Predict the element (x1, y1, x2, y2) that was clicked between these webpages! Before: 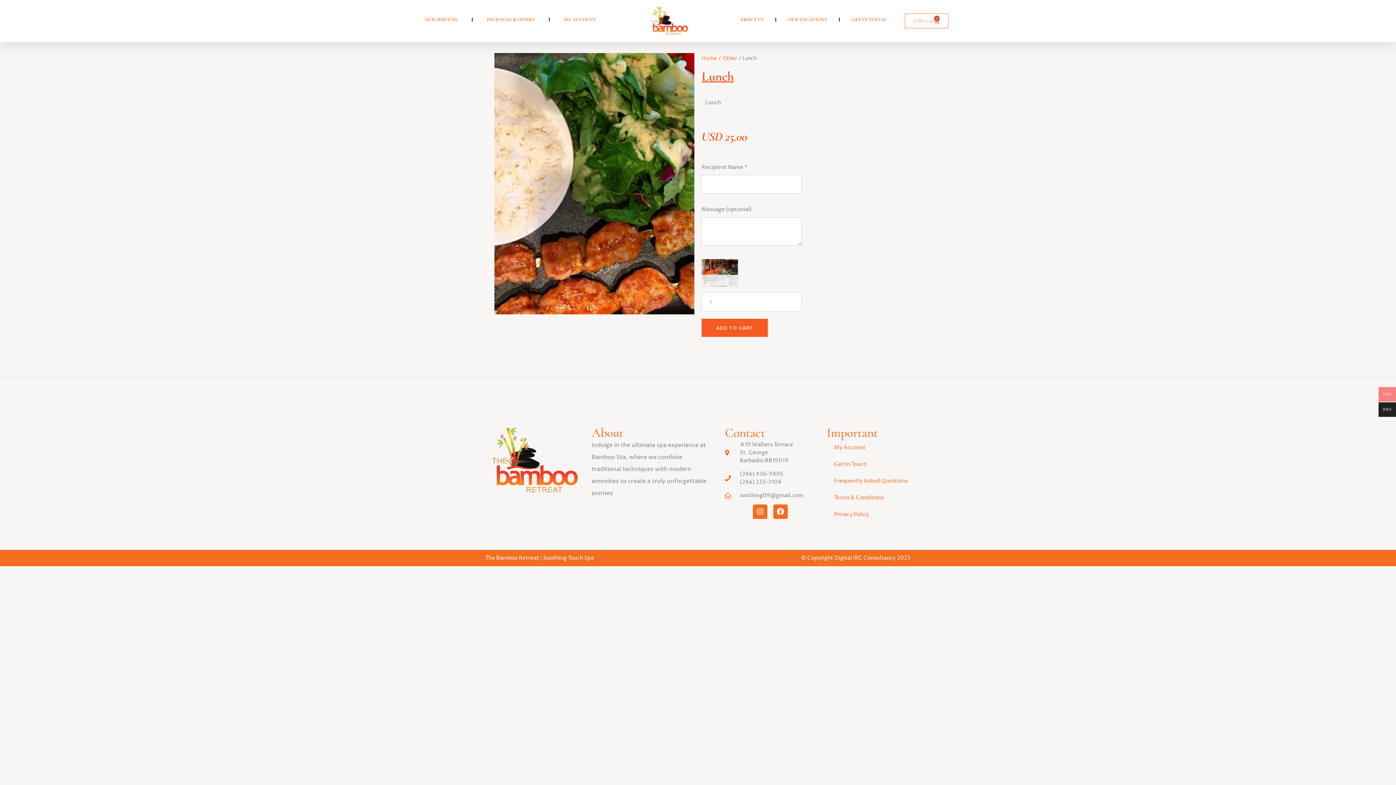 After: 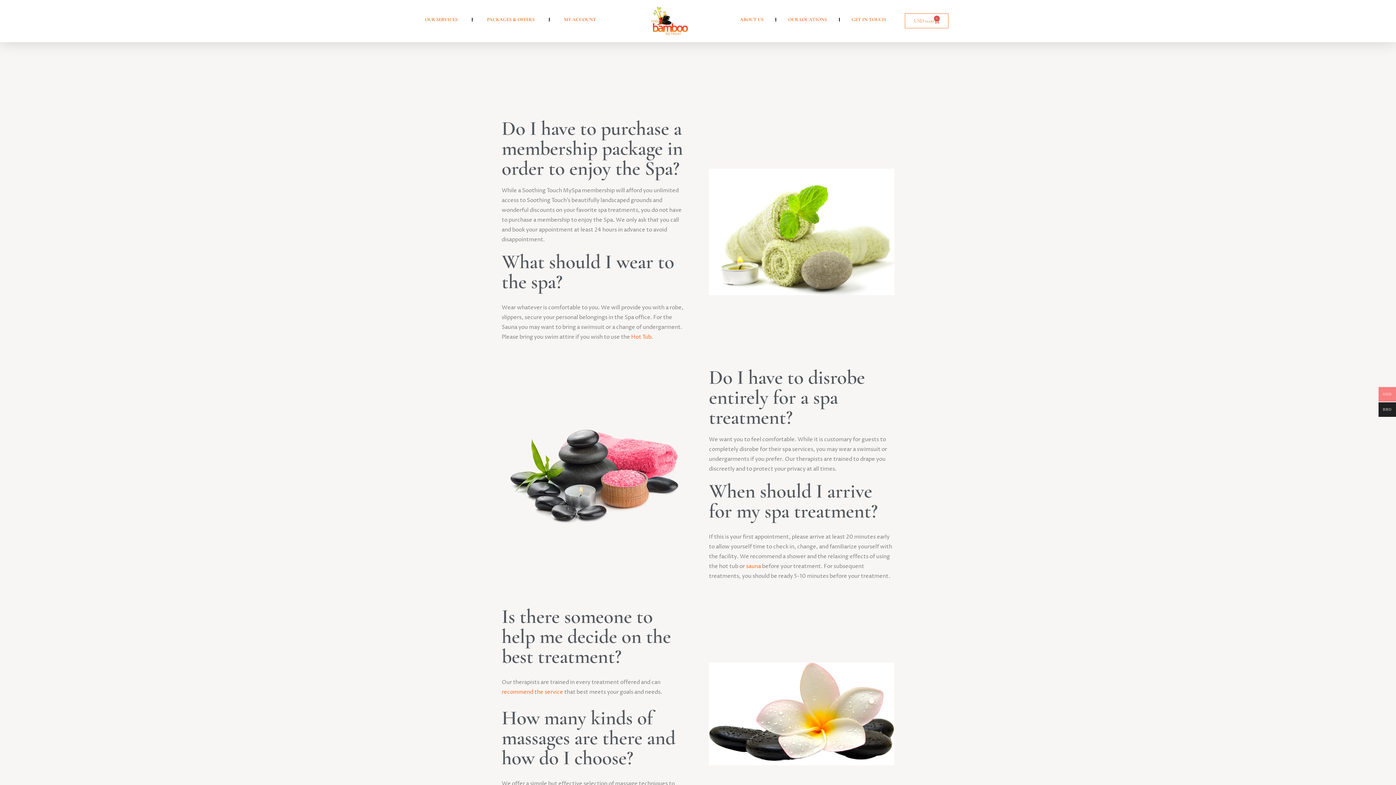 Action: label: Frequently Asked Questions bbox: (826, 473, 915, 489)